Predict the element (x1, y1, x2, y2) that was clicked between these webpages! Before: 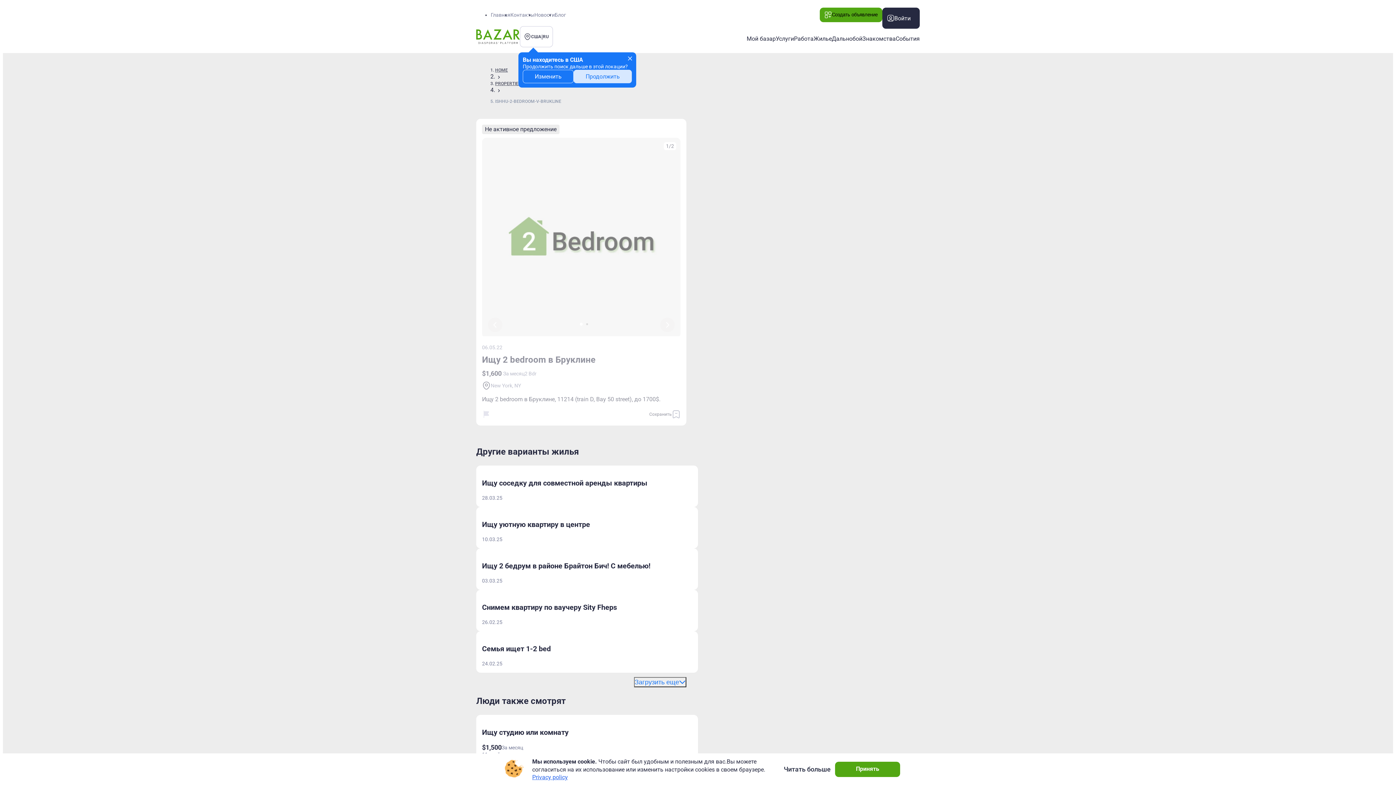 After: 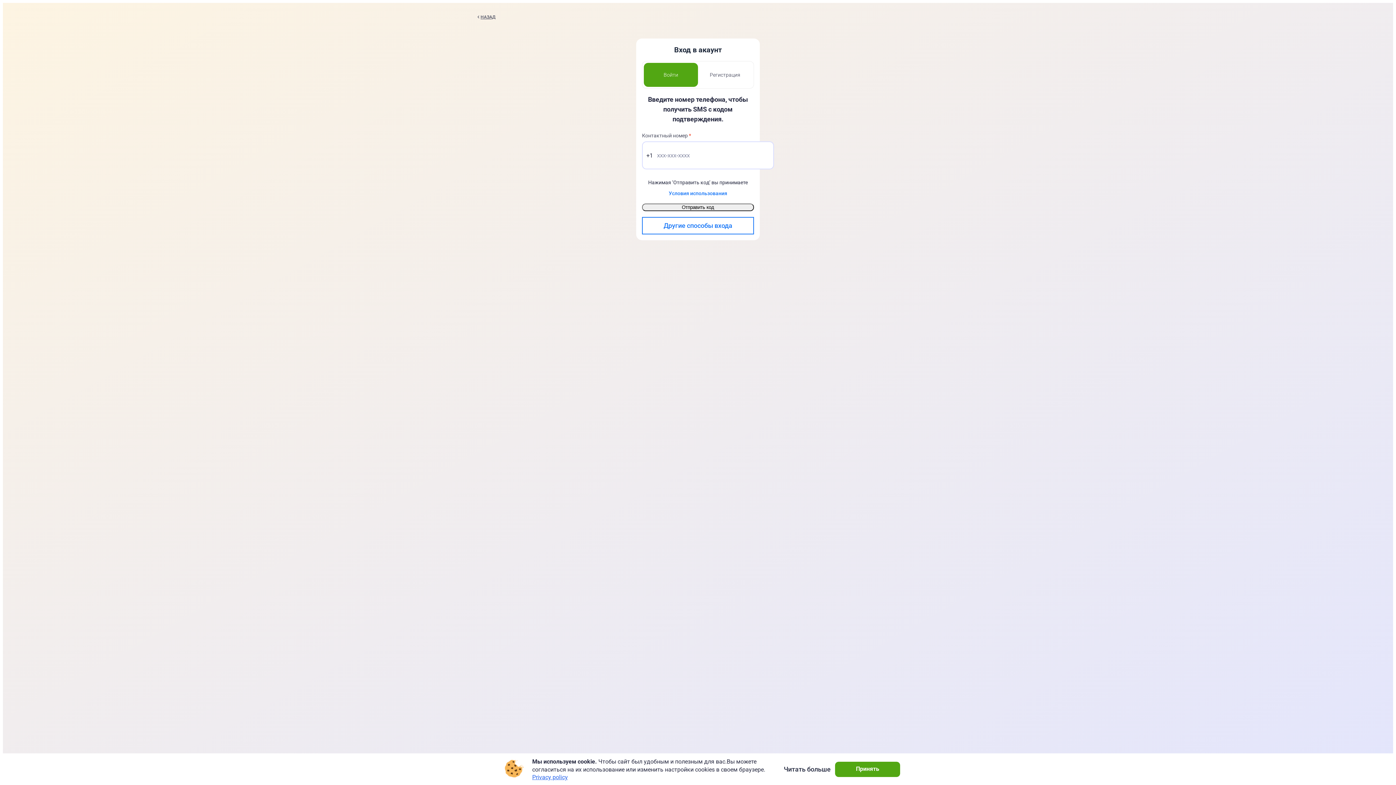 Action: label: Войти bbox: (882, 7, 920, 28)